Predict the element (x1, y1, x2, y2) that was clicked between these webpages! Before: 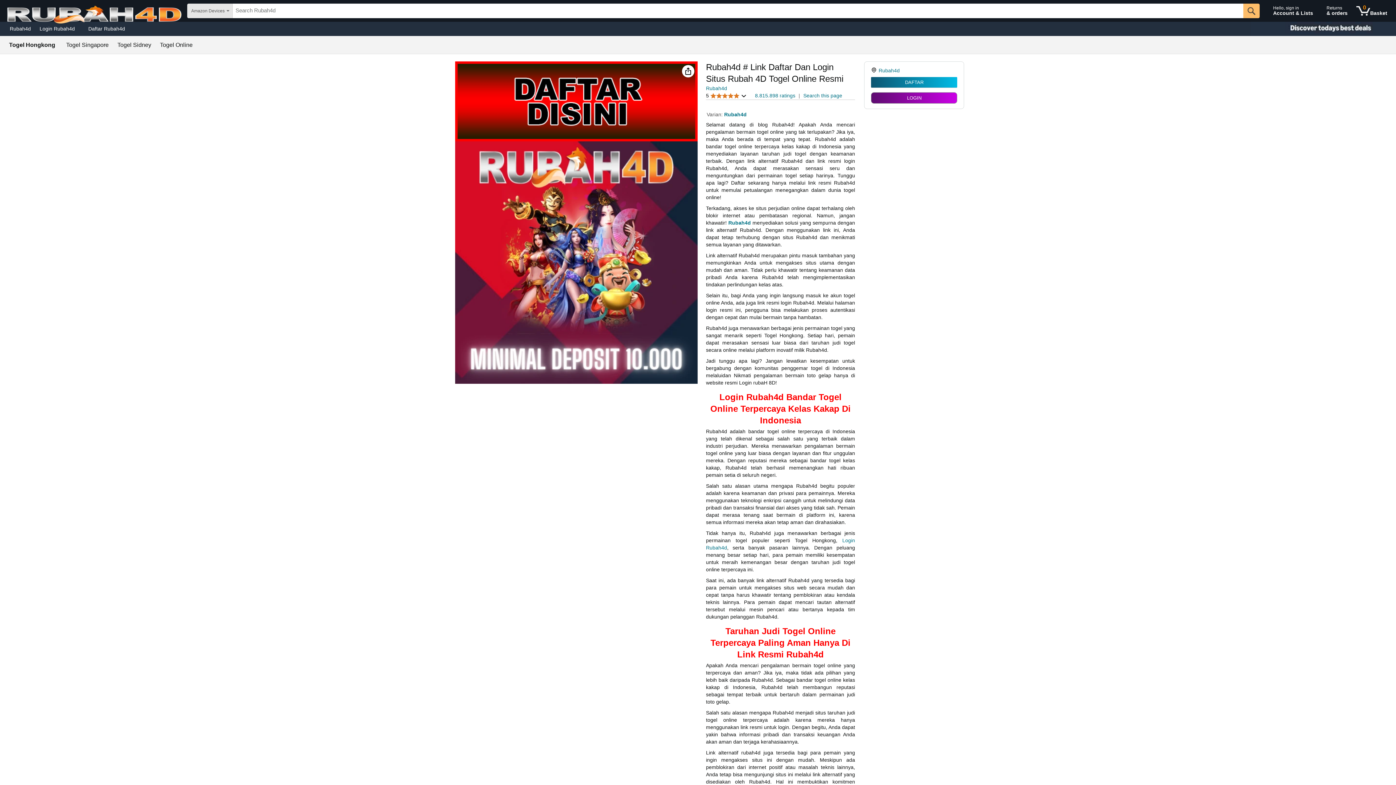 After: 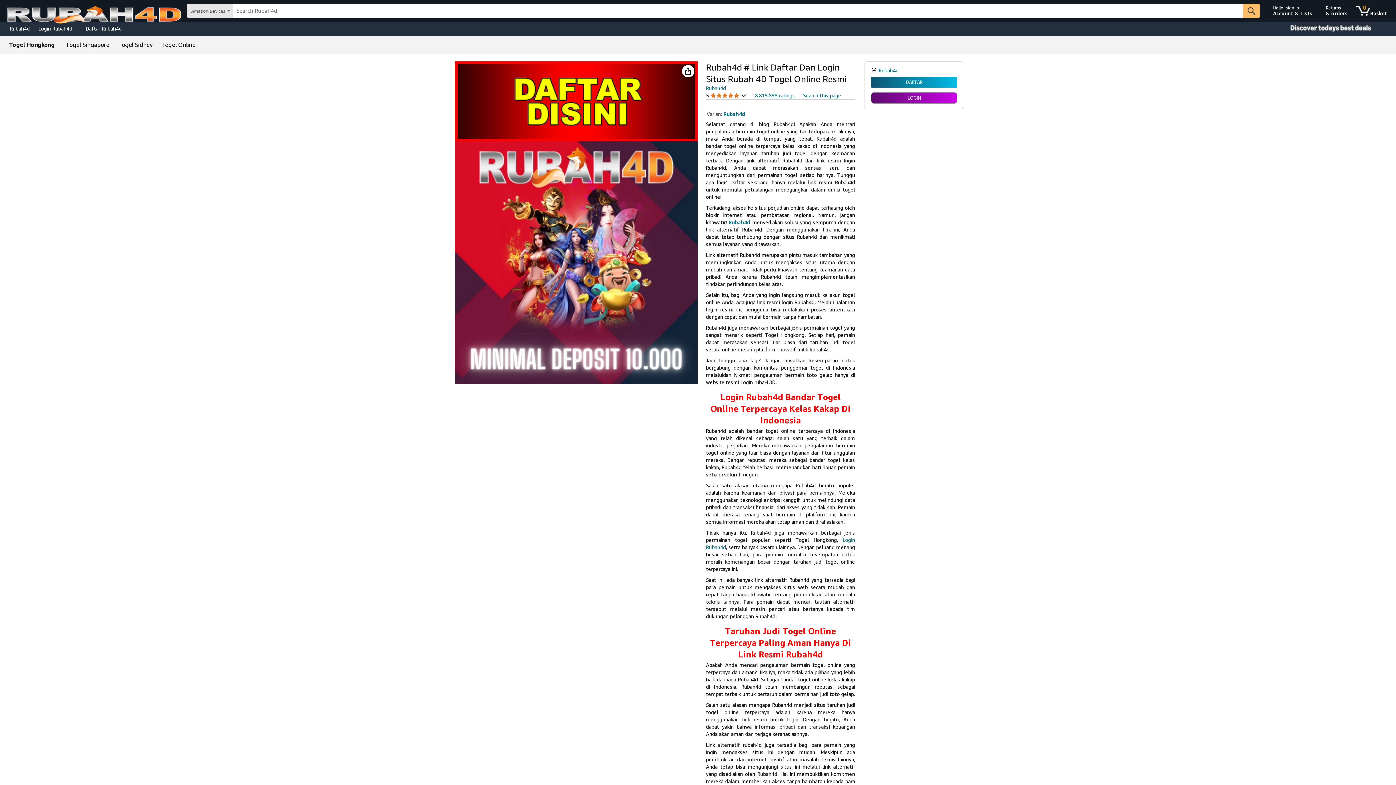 Action: bbox: (9, 42, 55, 48) label: Togel Hongkong